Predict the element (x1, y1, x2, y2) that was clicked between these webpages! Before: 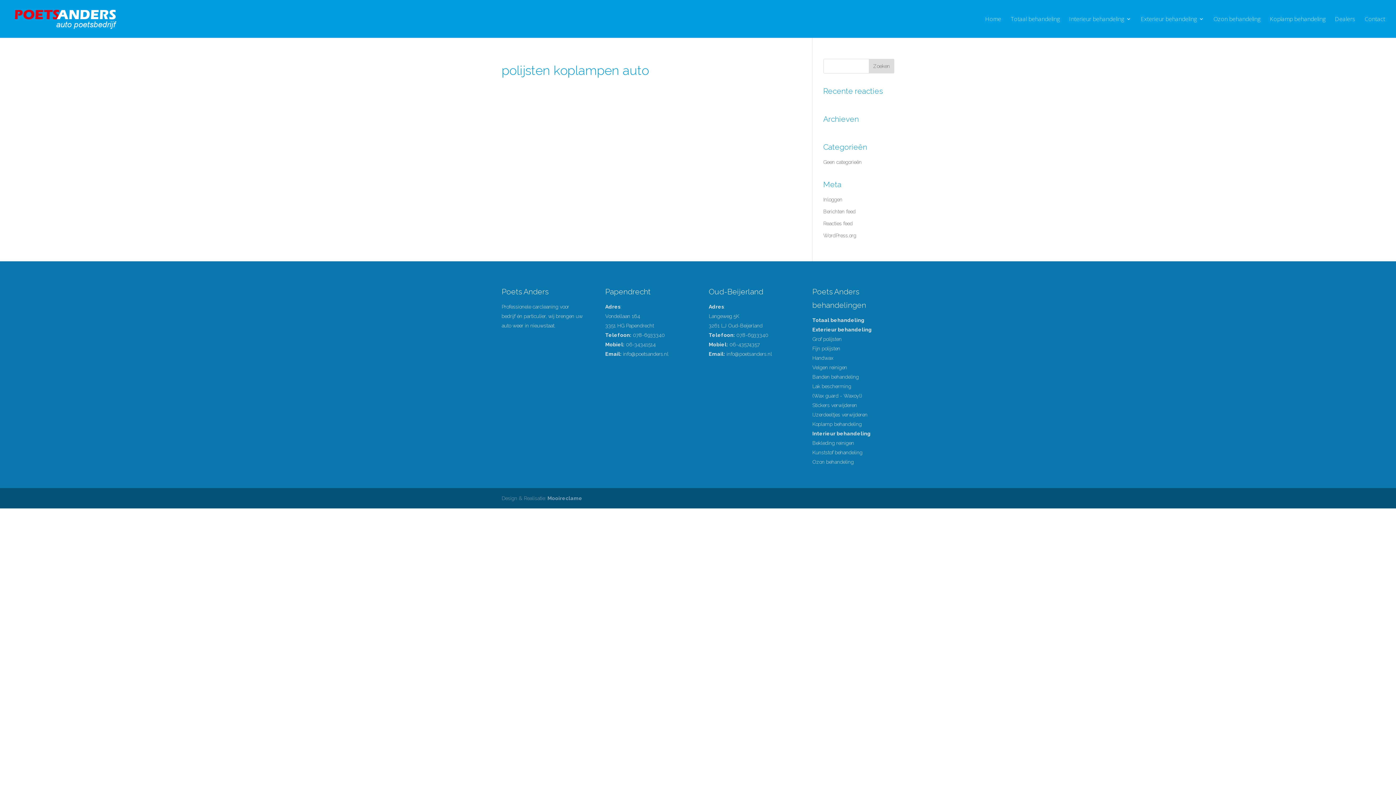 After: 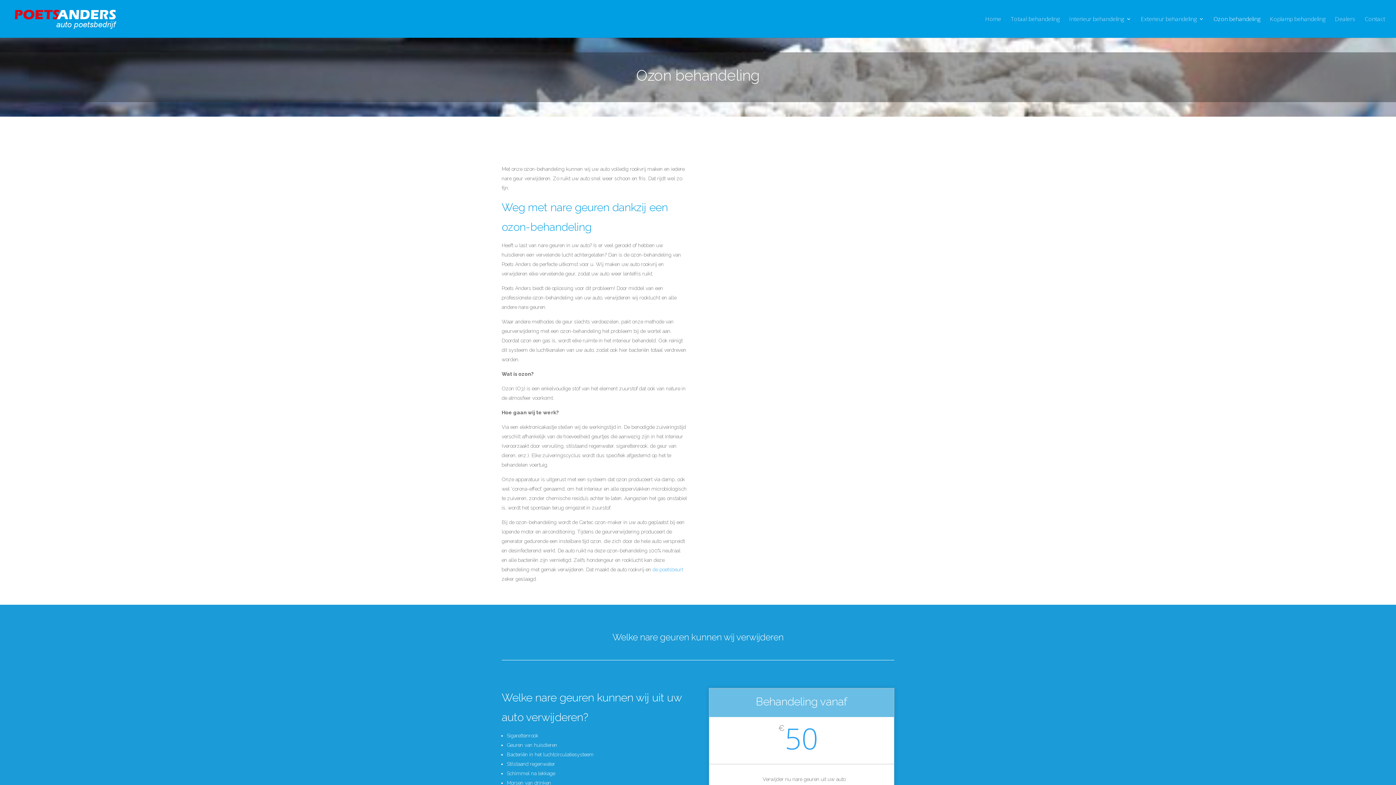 Action: label: Ozon behandeling bbox: (1213, 16, 1260, 37)